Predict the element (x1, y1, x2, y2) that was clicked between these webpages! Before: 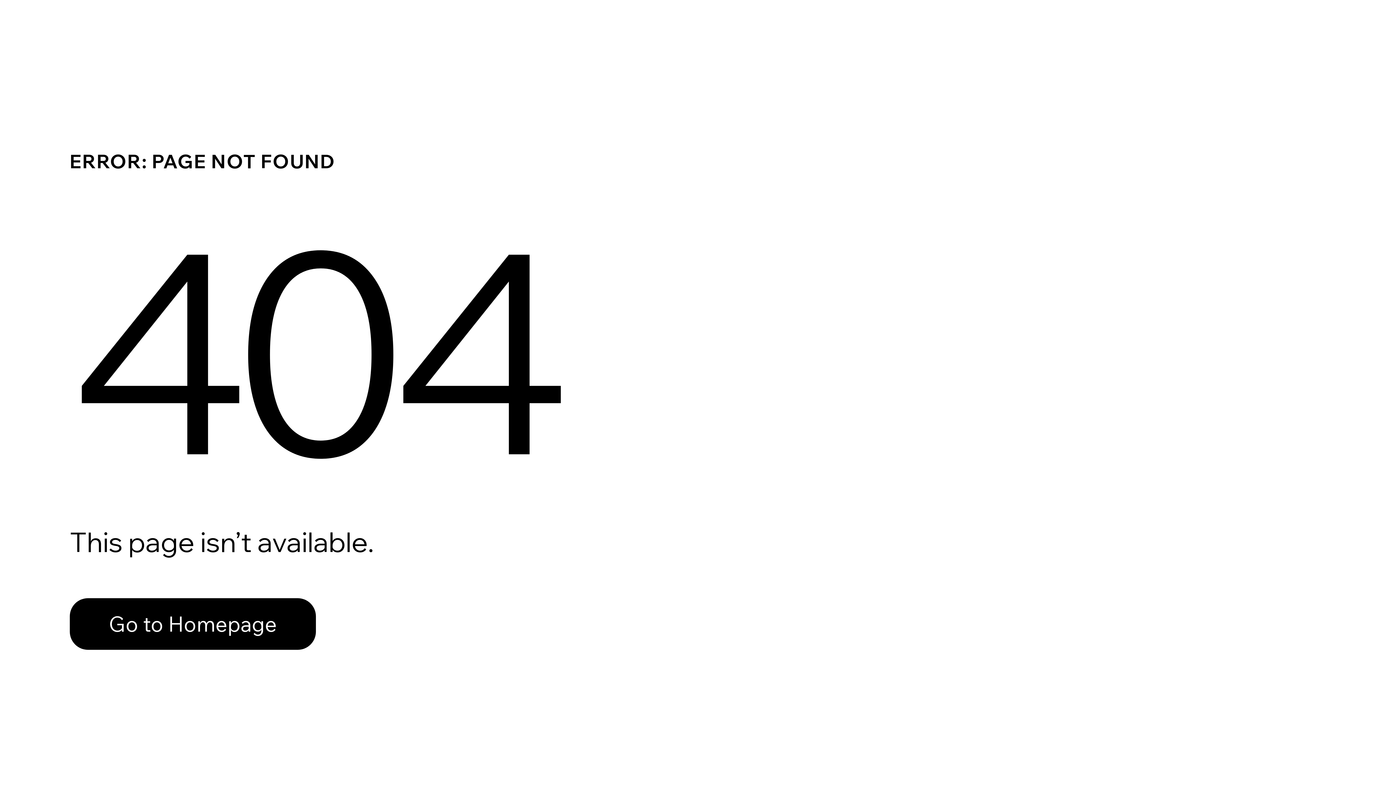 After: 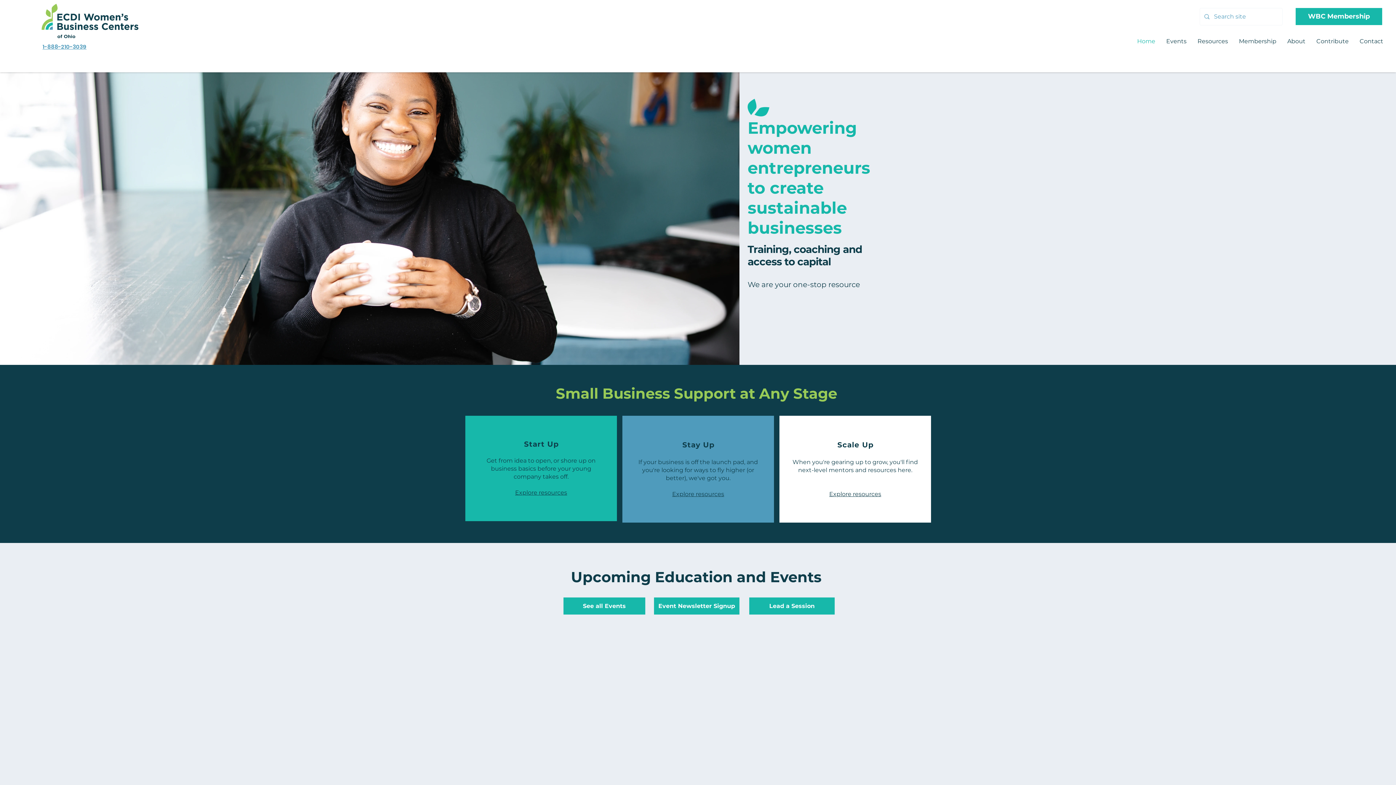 Action: label: Go to Homepage bbox: (69, 598, 316, 650)